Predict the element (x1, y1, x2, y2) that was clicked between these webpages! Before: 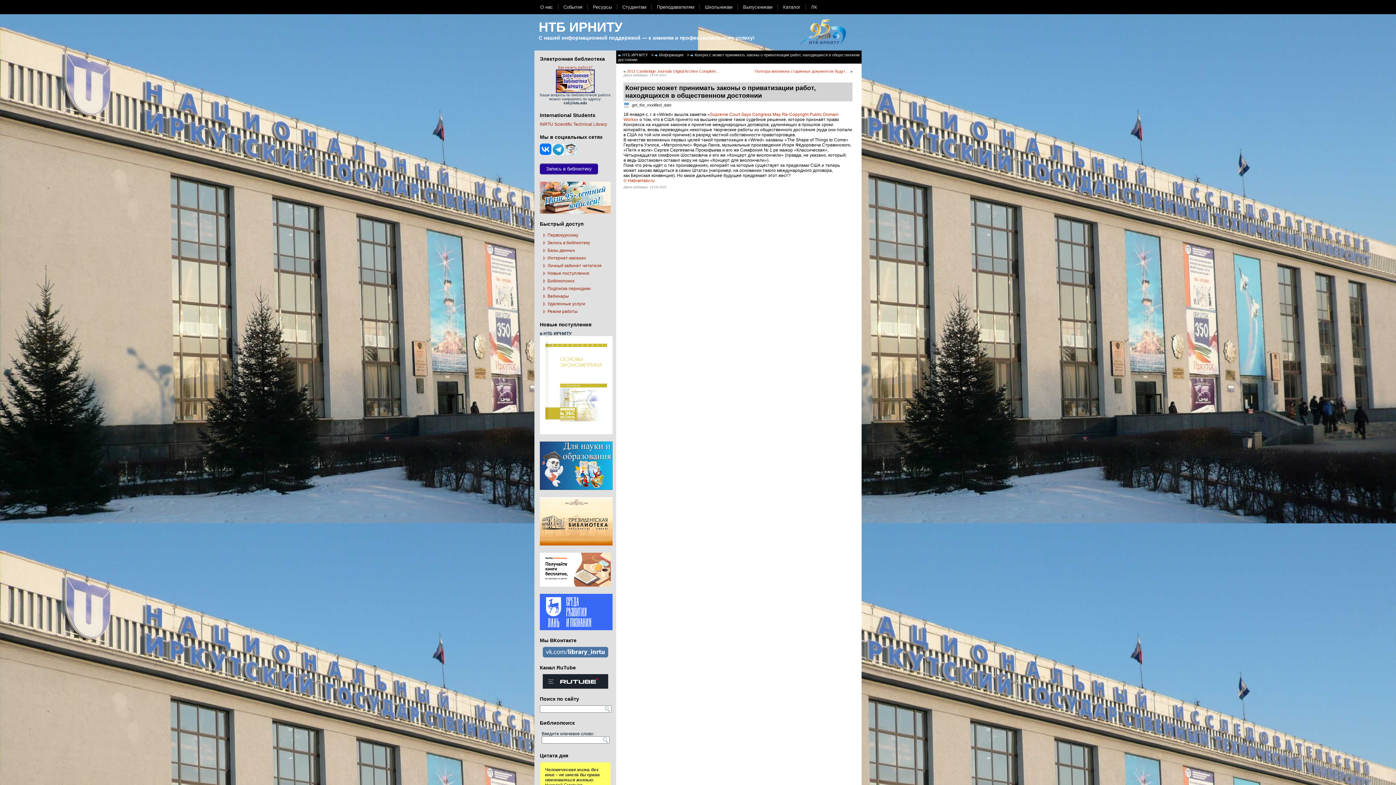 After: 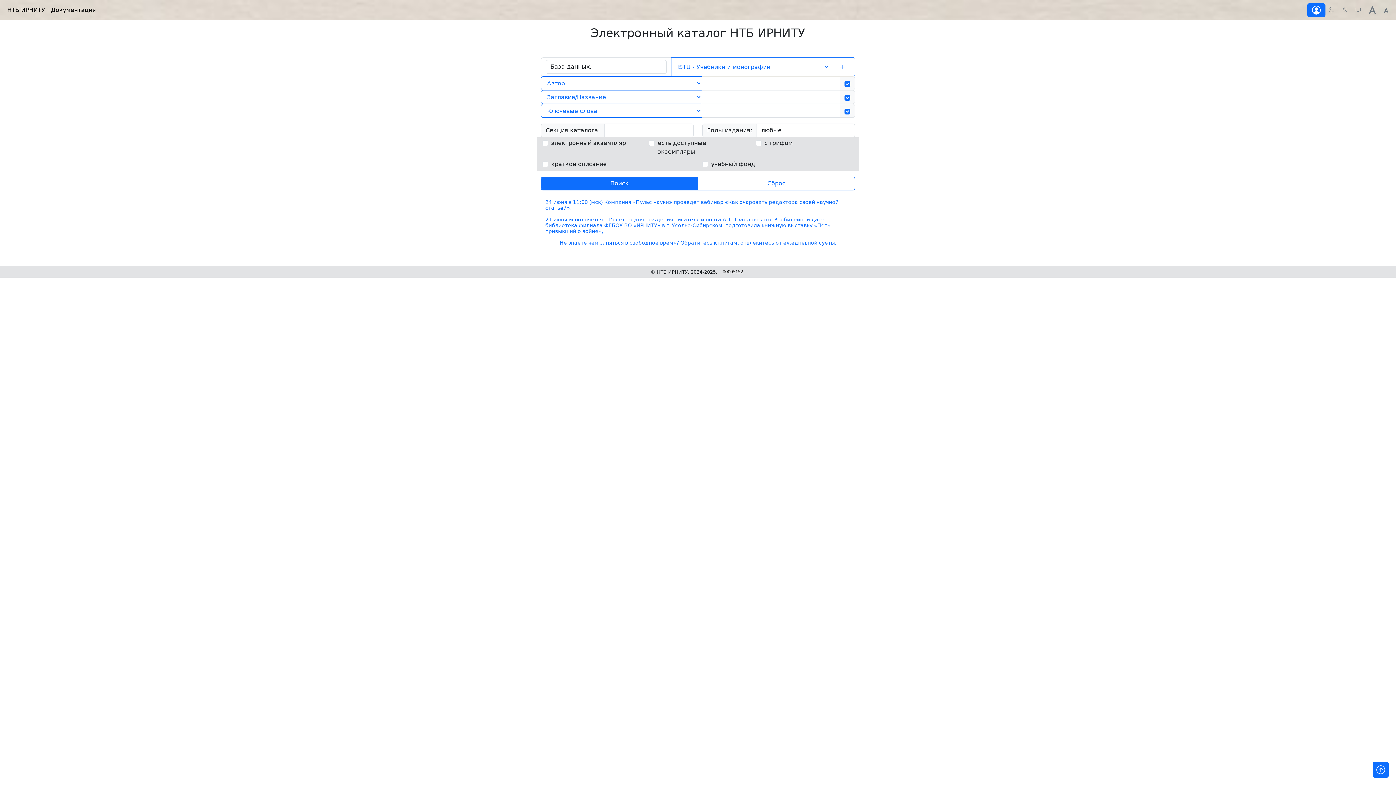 Action: bbox: (779, 2, 804, 12) label: Каталог